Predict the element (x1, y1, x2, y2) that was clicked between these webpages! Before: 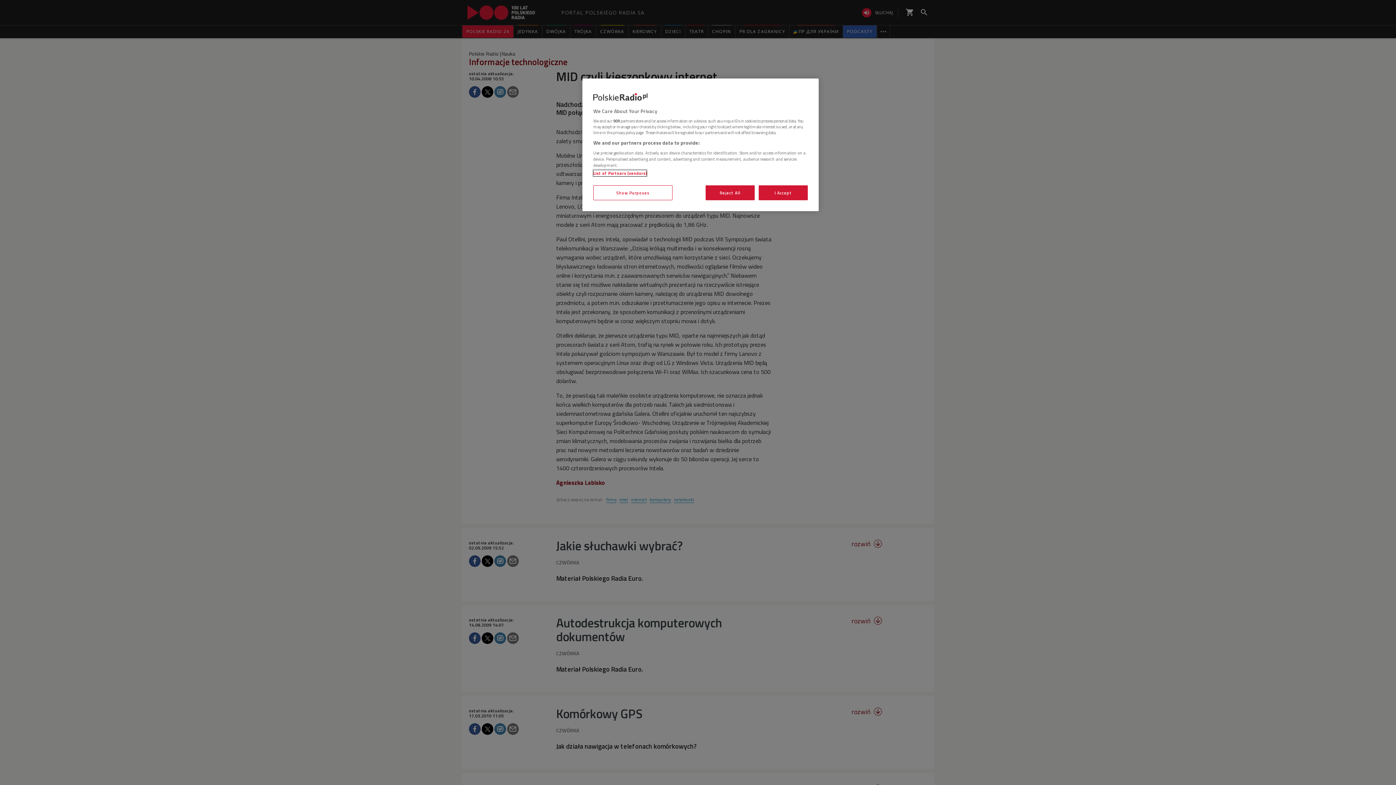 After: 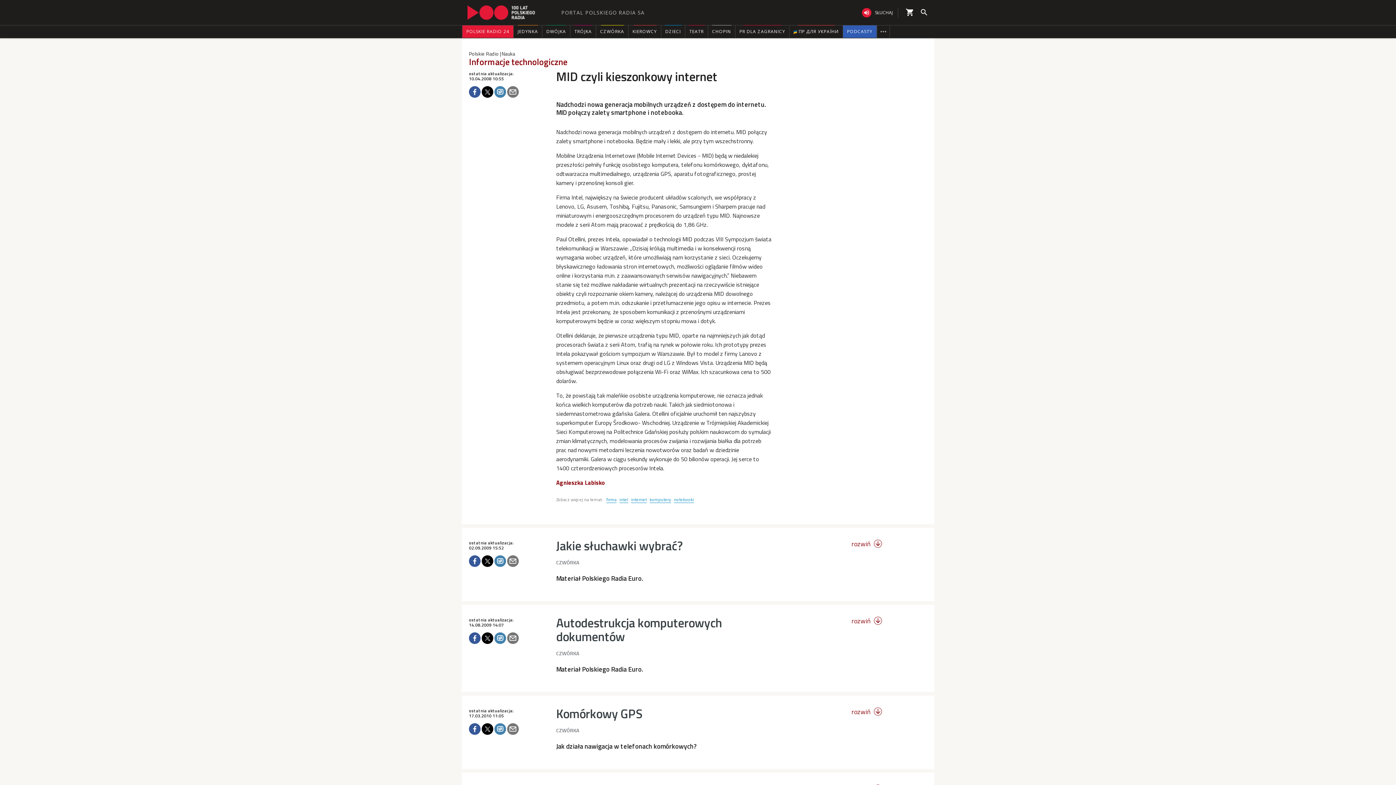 Action: bbox: (705, 185, 754, 200) label: Reject All